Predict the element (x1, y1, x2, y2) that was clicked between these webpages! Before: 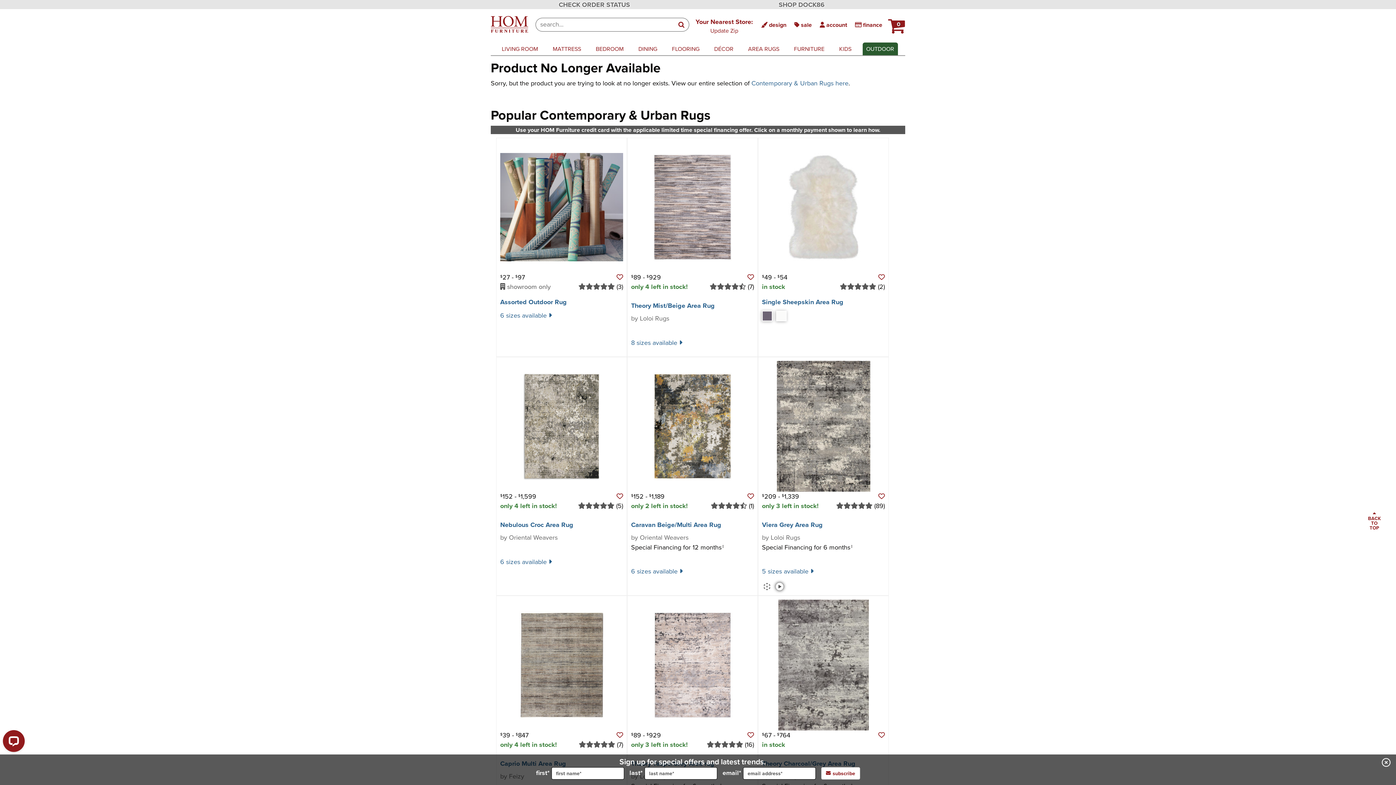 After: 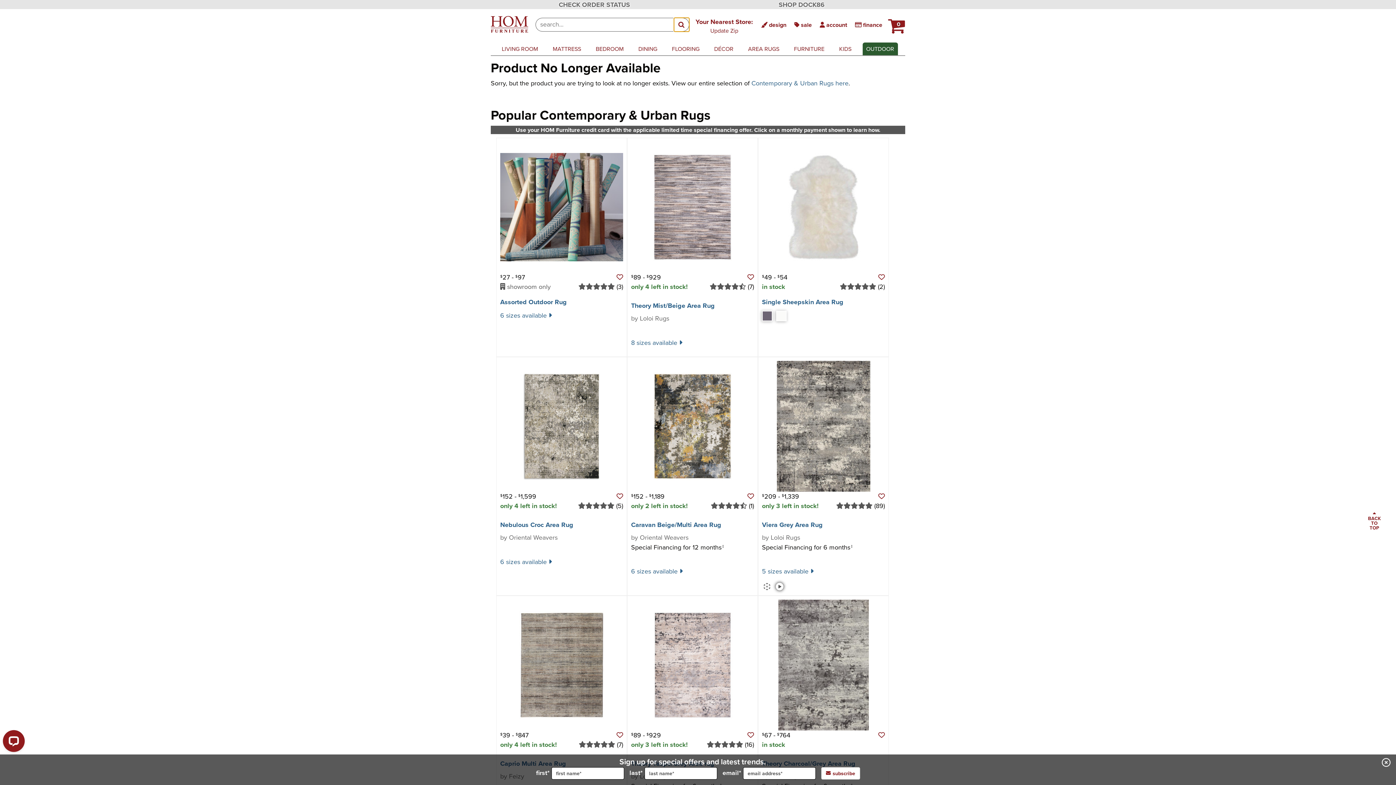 Action: label: Search bbox: (674, 17, 689, 31)